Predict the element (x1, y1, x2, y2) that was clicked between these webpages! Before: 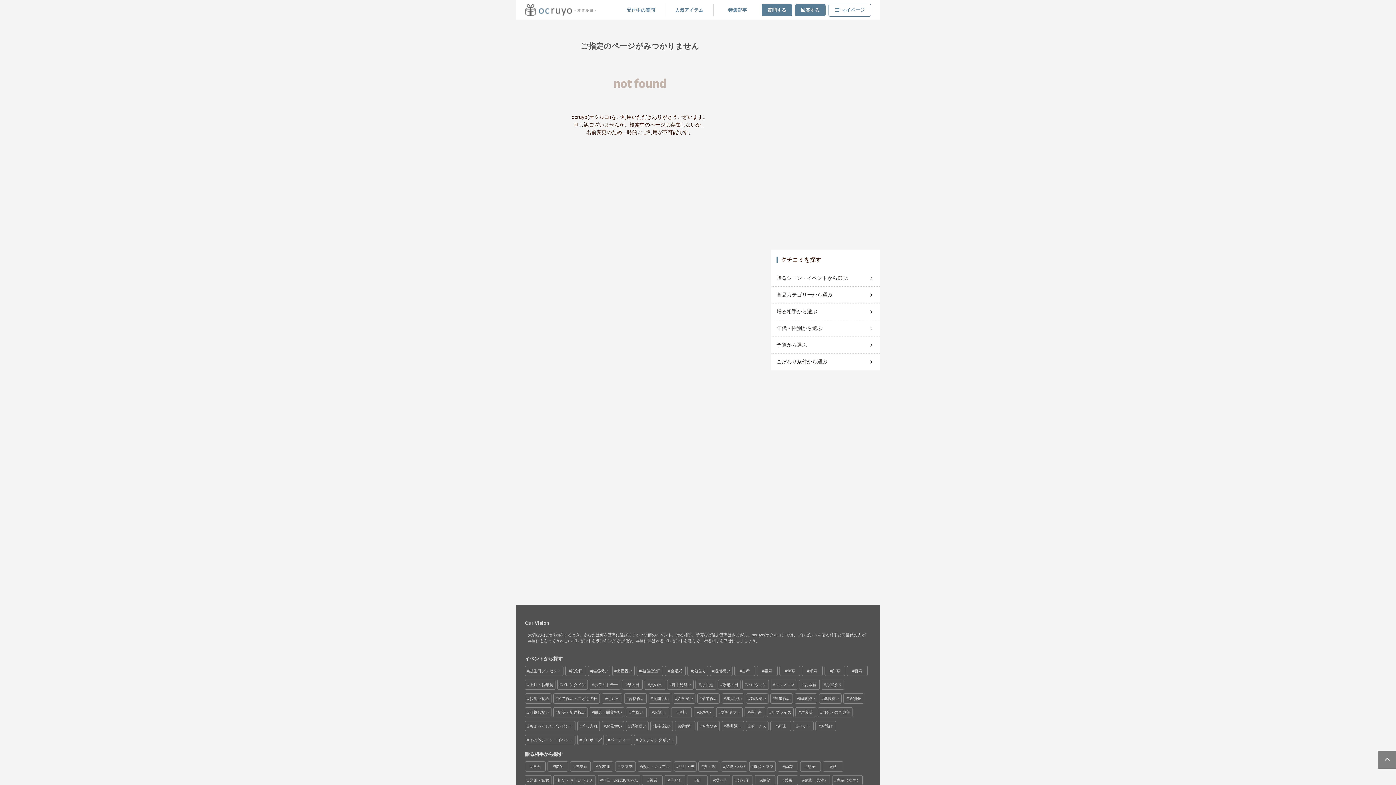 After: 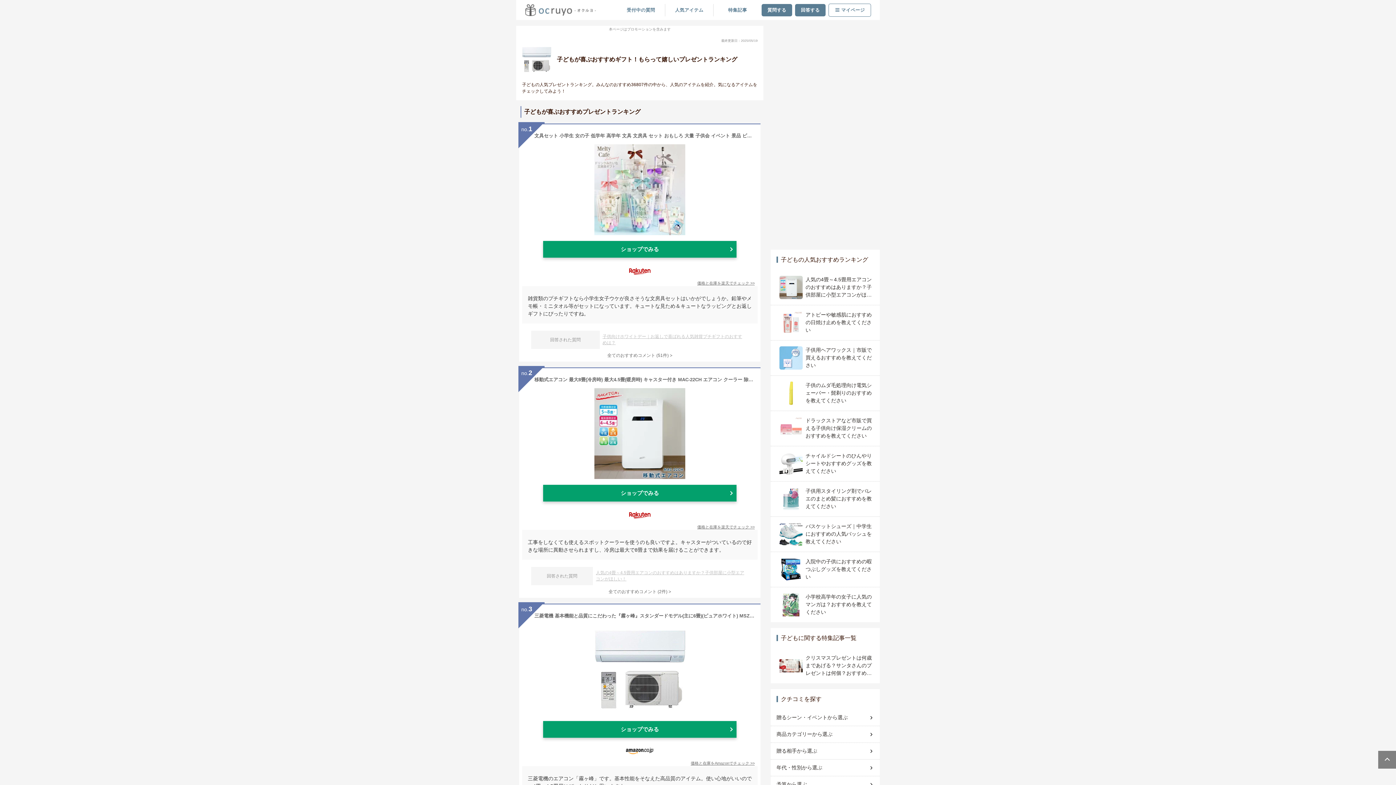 Action: label: 子ども bbox: (665, 776, 685, 785)